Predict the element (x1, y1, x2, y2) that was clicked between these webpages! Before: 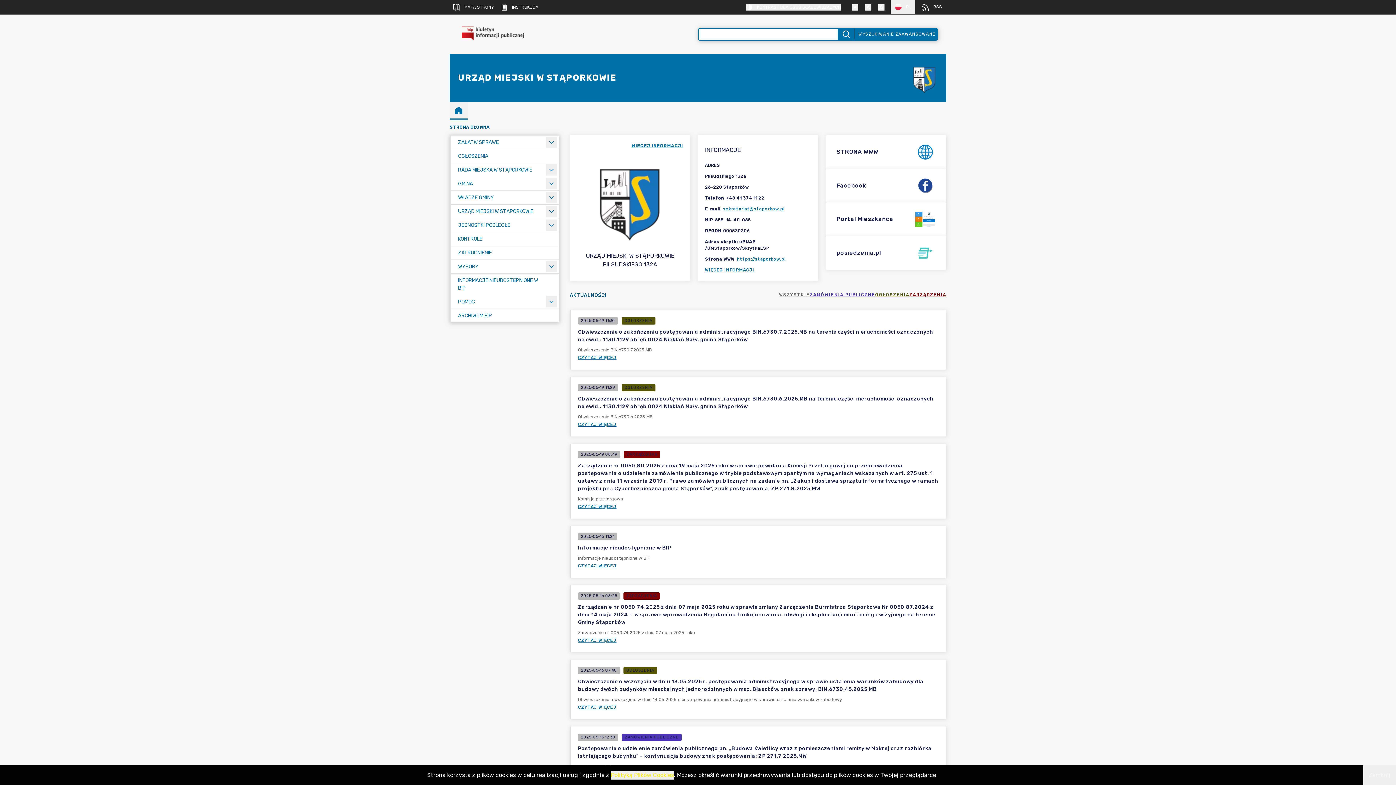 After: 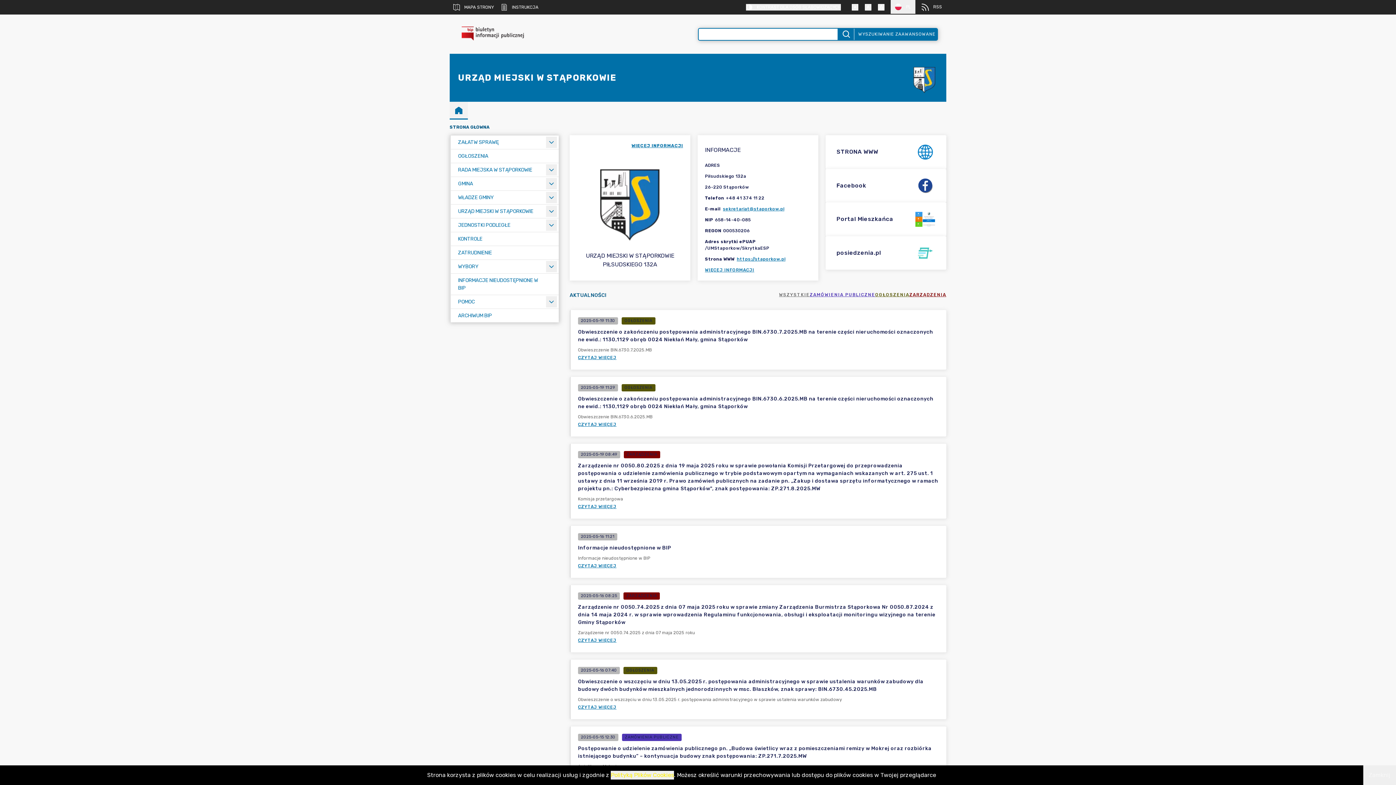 Action: bbox: (449, 101, 468, 118)